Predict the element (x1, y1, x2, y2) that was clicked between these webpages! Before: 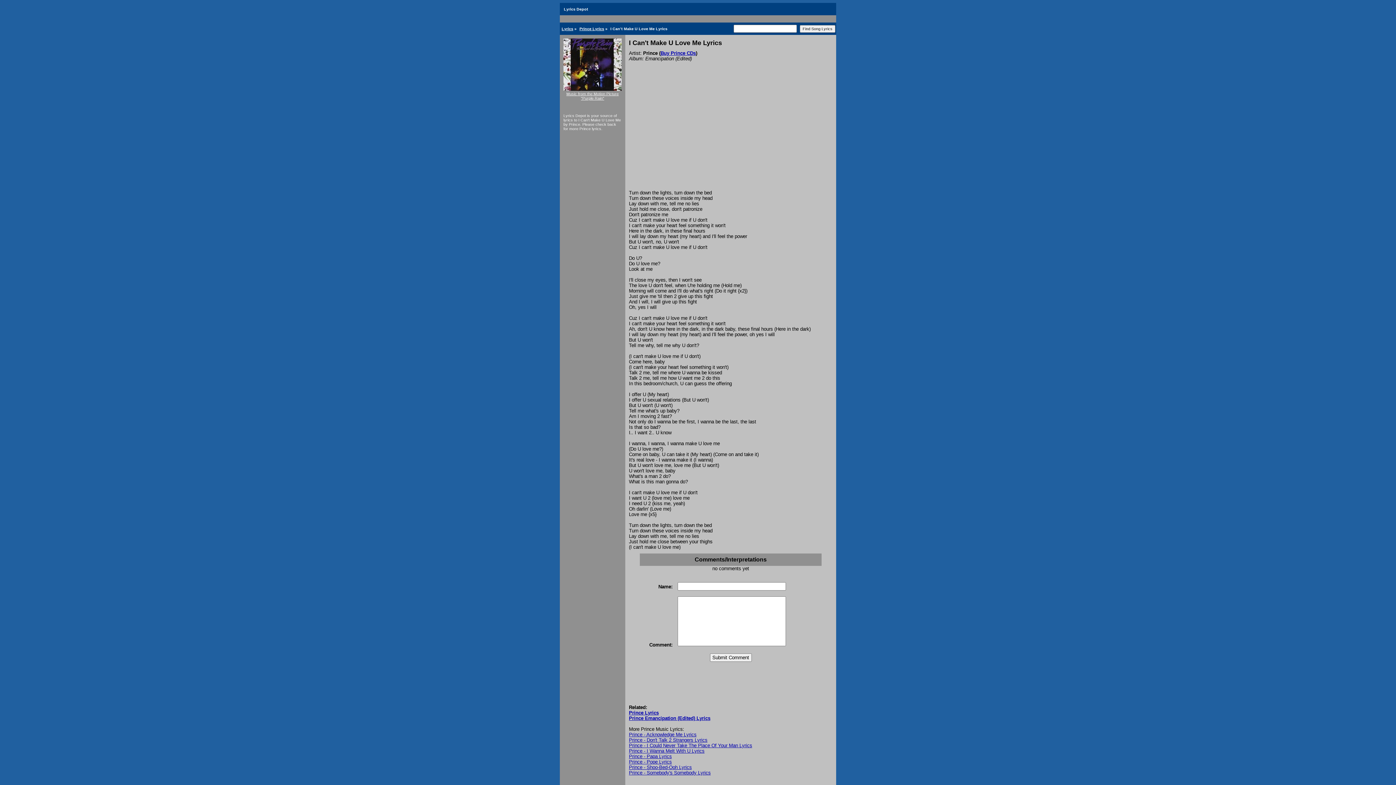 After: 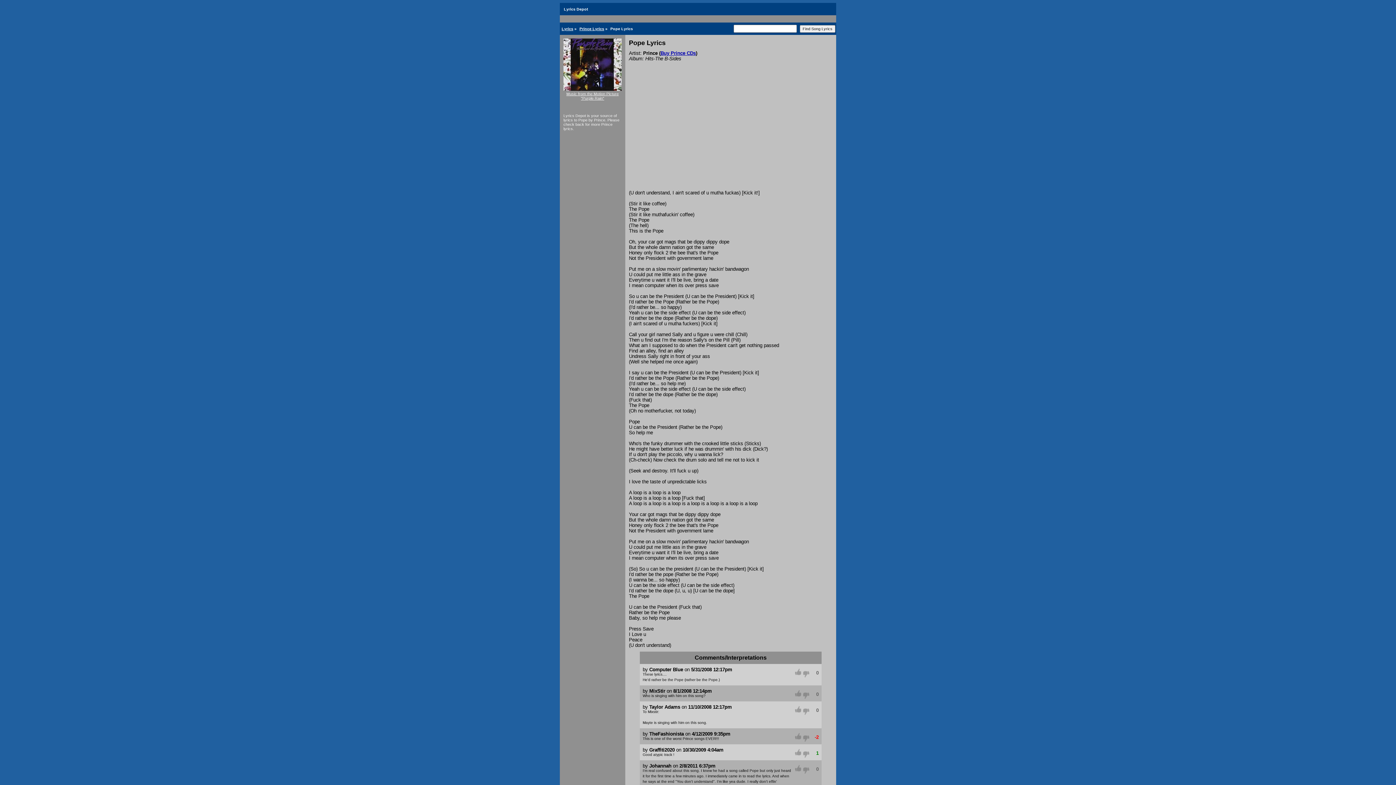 Action: bbox: (629, 759, 672, 765) label: Prince - Pope Lyrics